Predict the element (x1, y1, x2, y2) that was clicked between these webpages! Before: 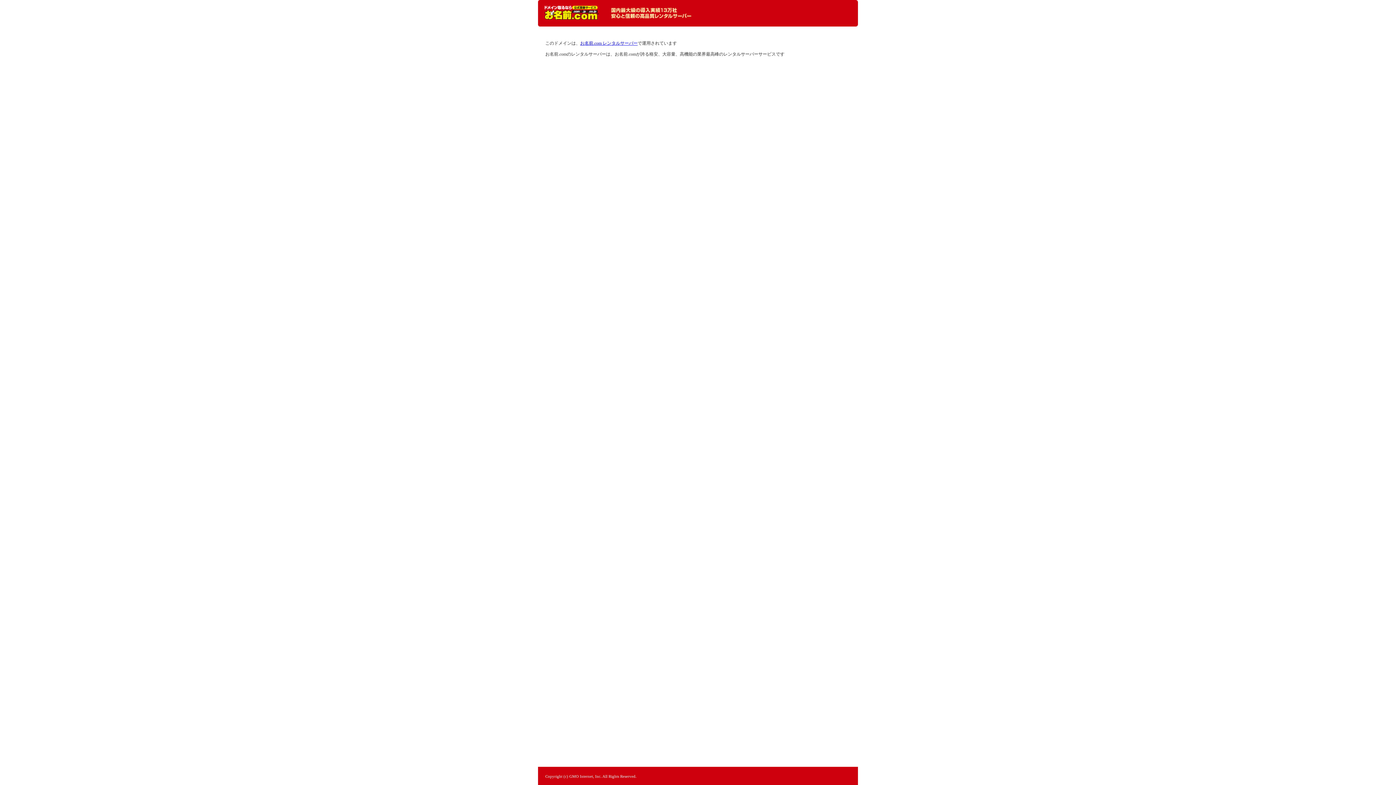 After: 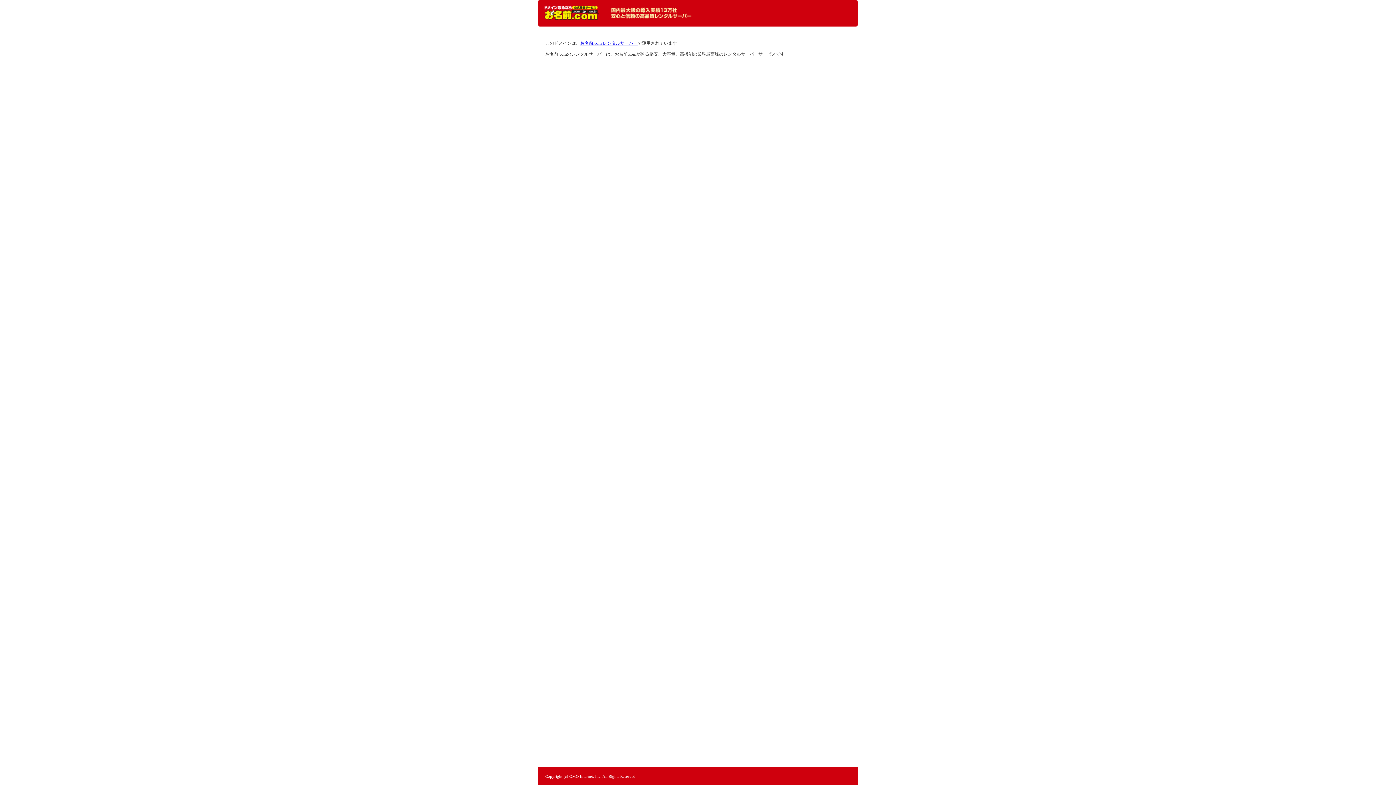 Action: bbox: (544, 5, 598, 20) label: レンタルサーバーなら お名前.com レンタルサーバー